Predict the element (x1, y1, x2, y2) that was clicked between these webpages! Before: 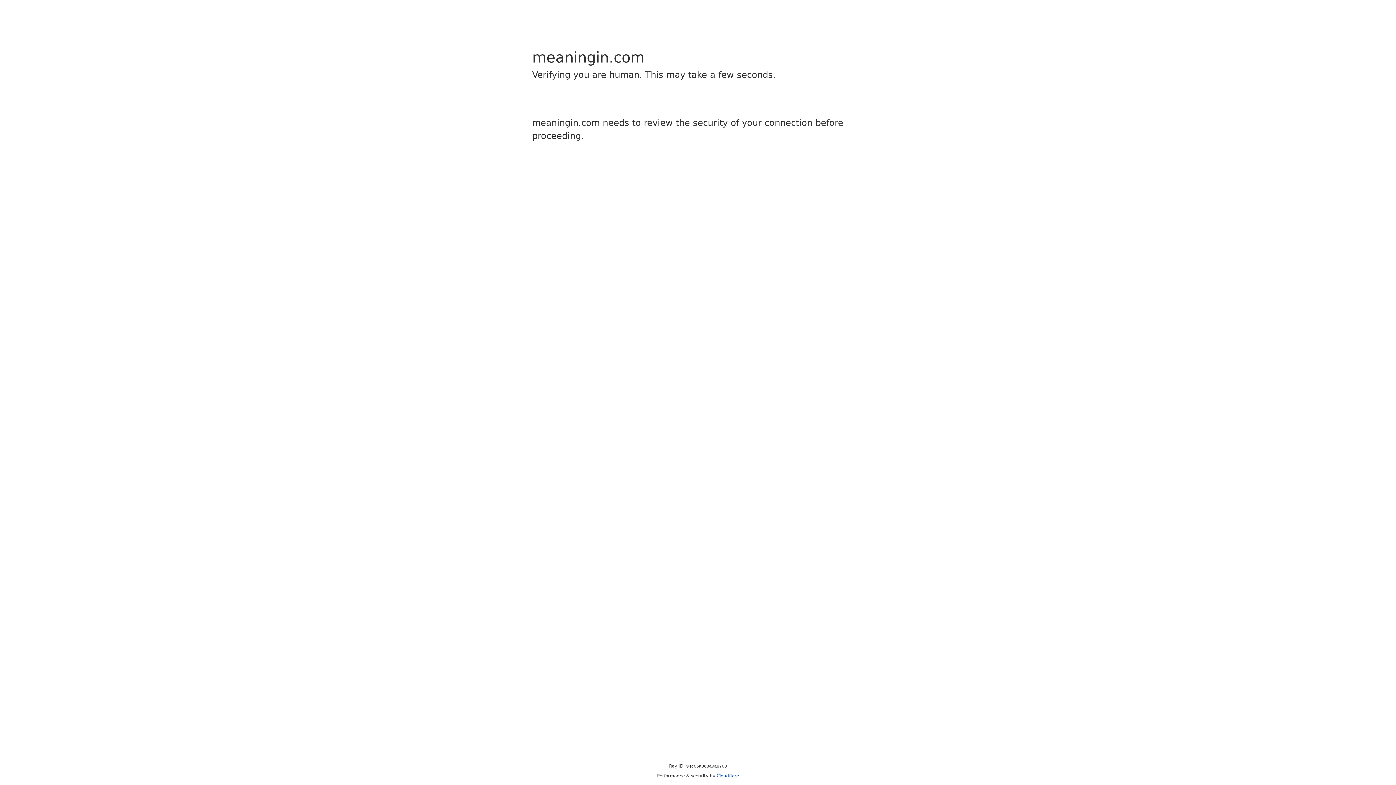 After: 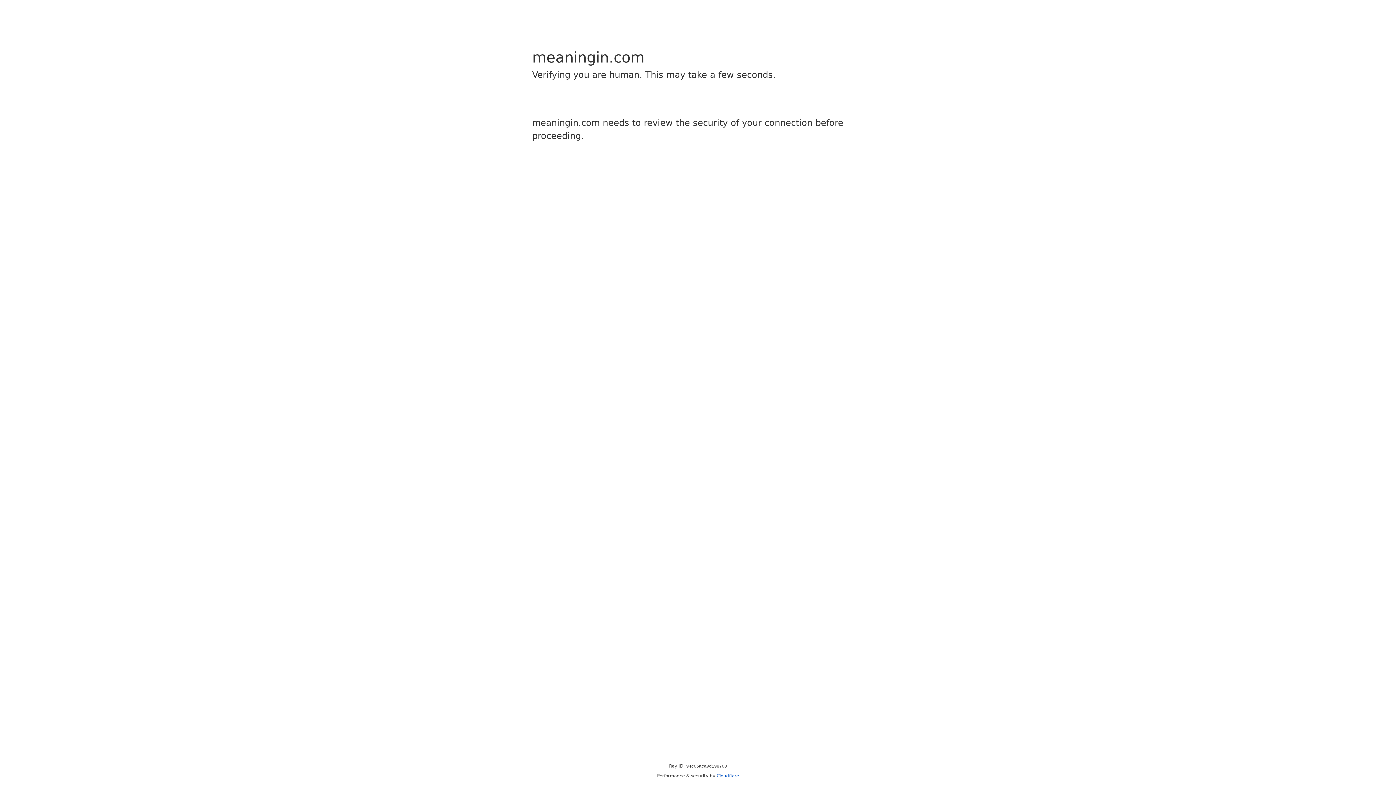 Action: bbox: (716, 773, 739, 778) label: Cloudflare